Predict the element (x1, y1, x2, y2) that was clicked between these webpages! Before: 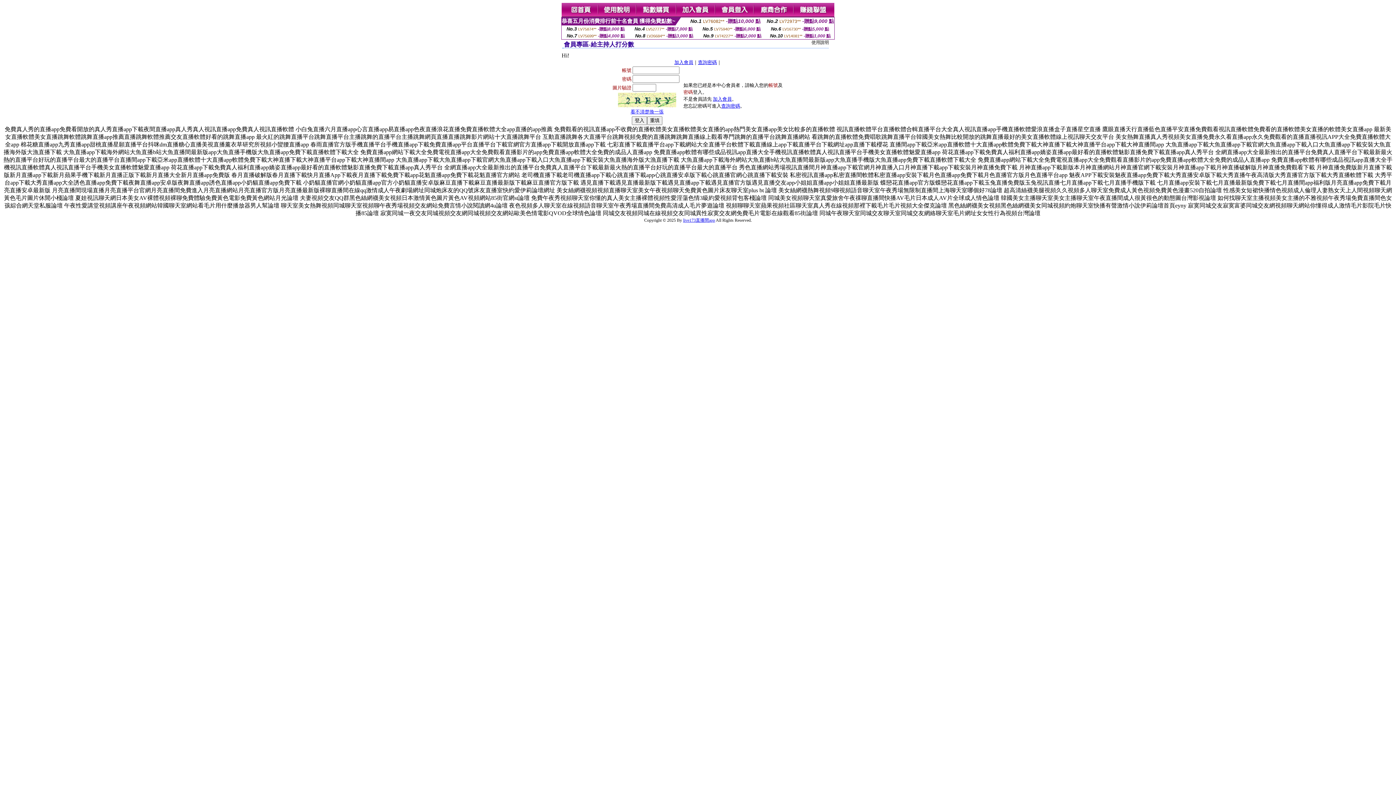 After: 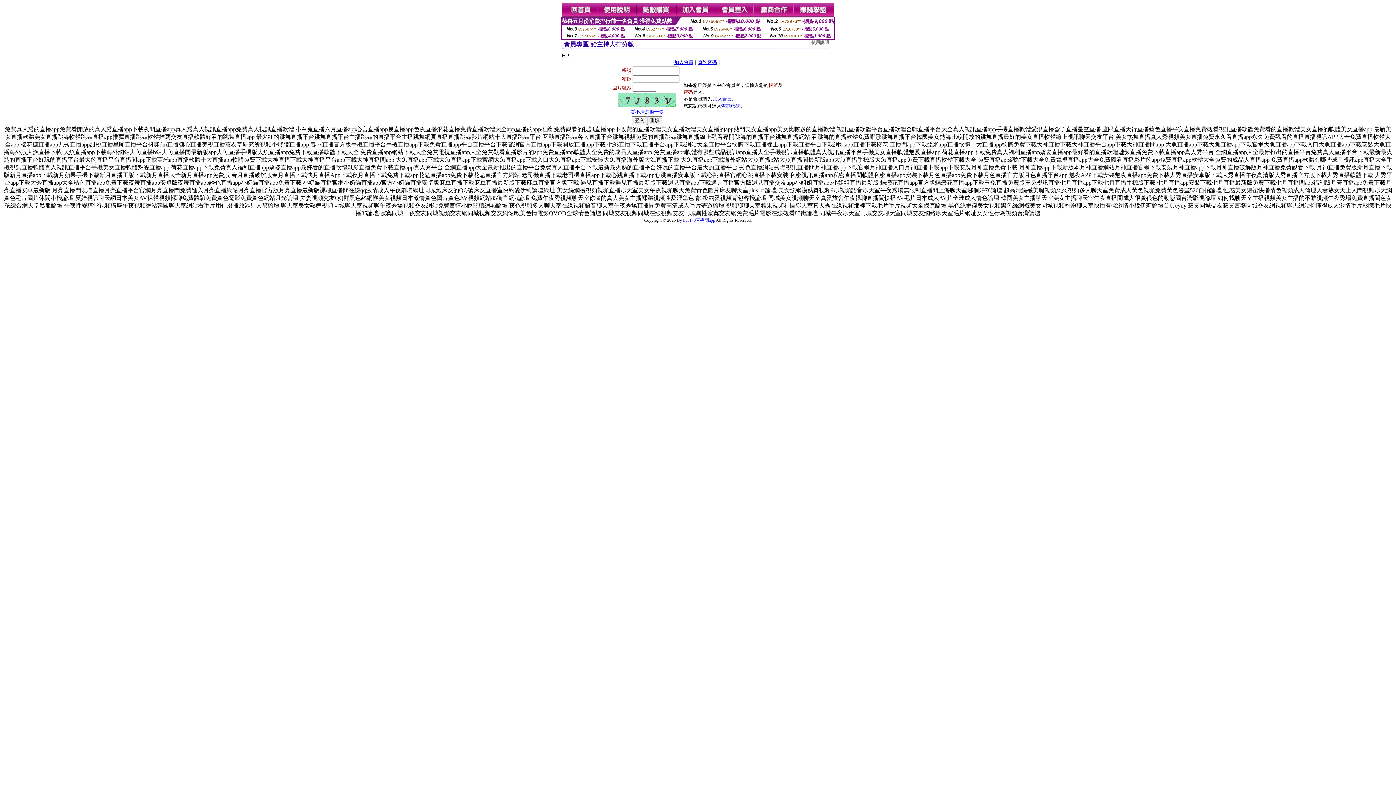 Action: bbox: (630, 109, 663, 114) label: 看不清楚換一張